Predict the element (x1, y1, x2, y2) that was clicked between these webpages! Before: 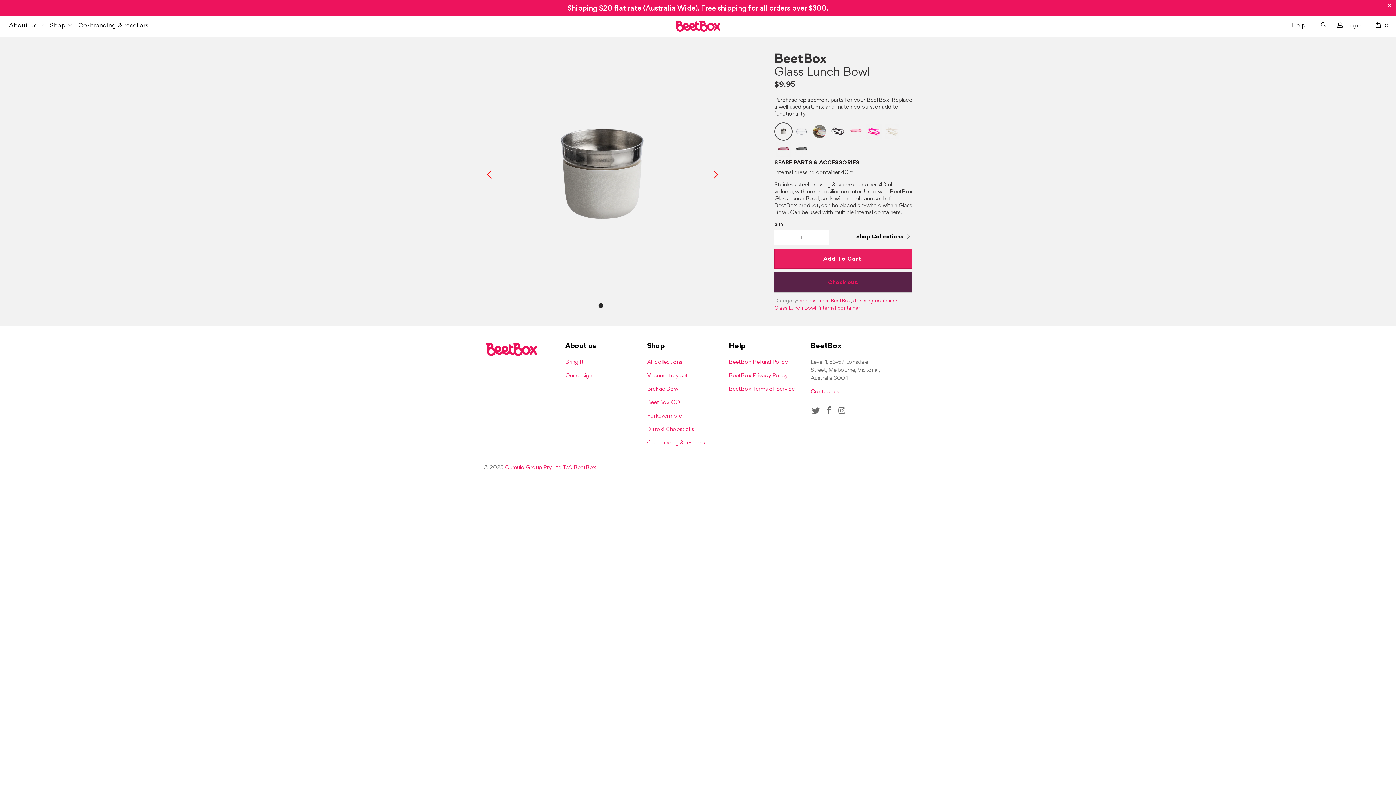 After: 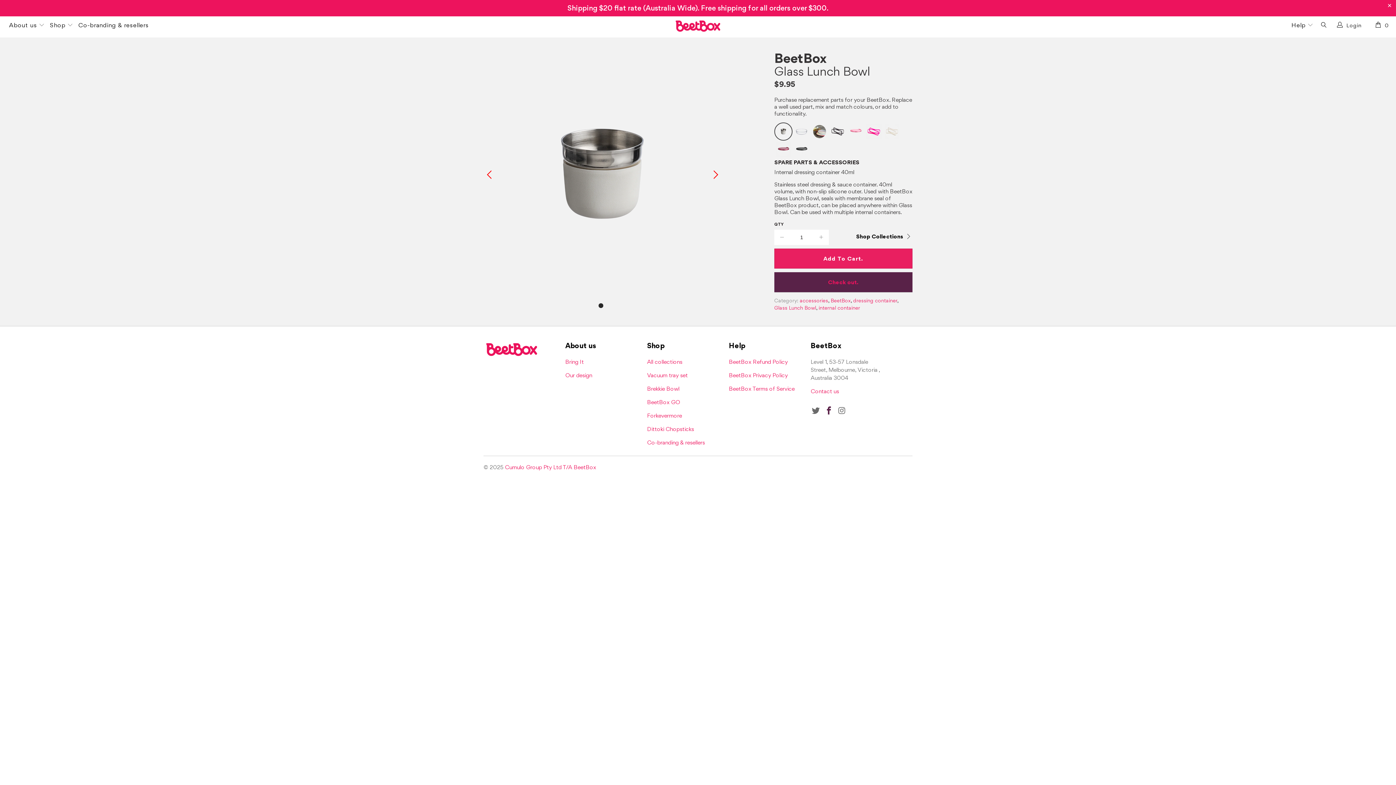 Action: bbox: (823, 406, 834, 415)